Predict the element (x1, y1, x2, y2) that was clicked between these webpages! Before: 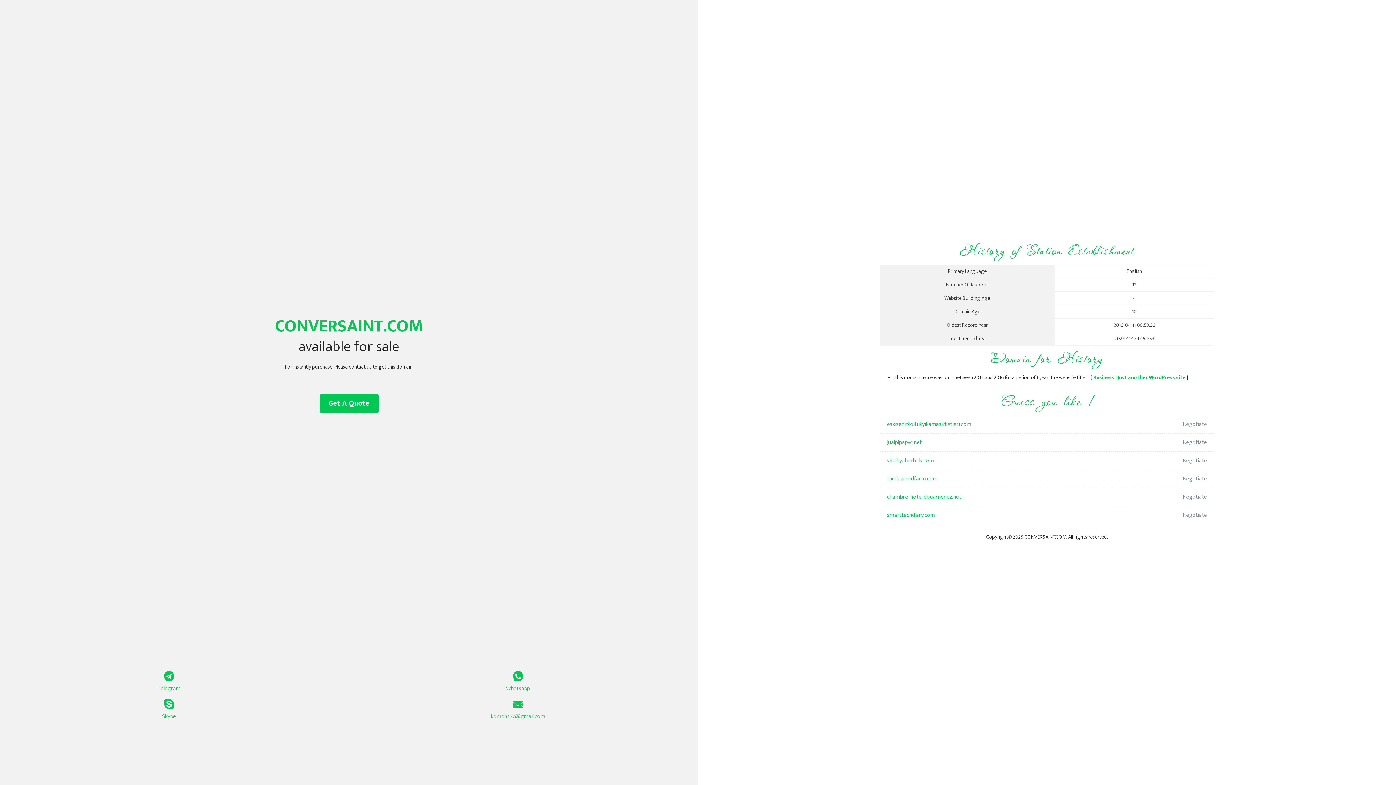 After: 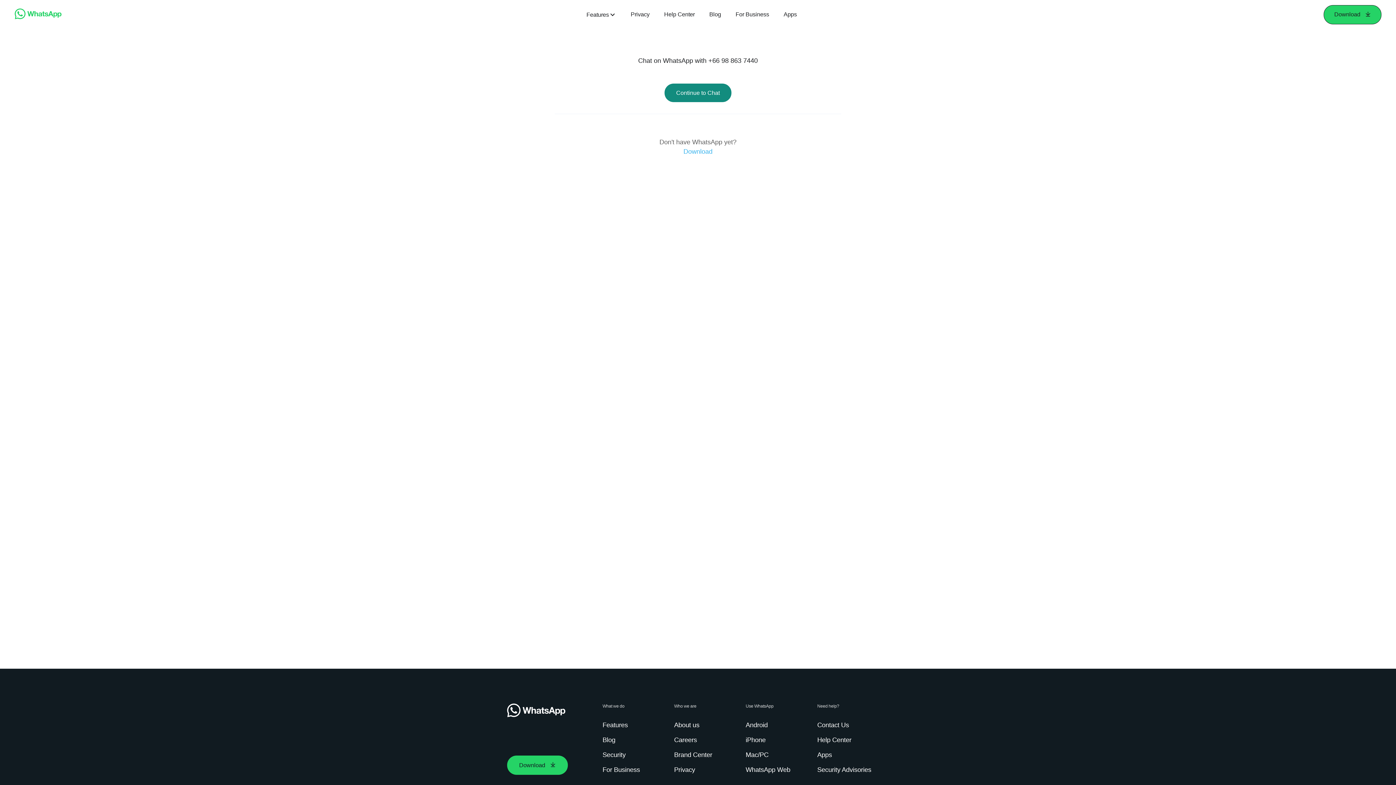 Action: label: Whatsapp bbox: (349, 671, 687, 693)